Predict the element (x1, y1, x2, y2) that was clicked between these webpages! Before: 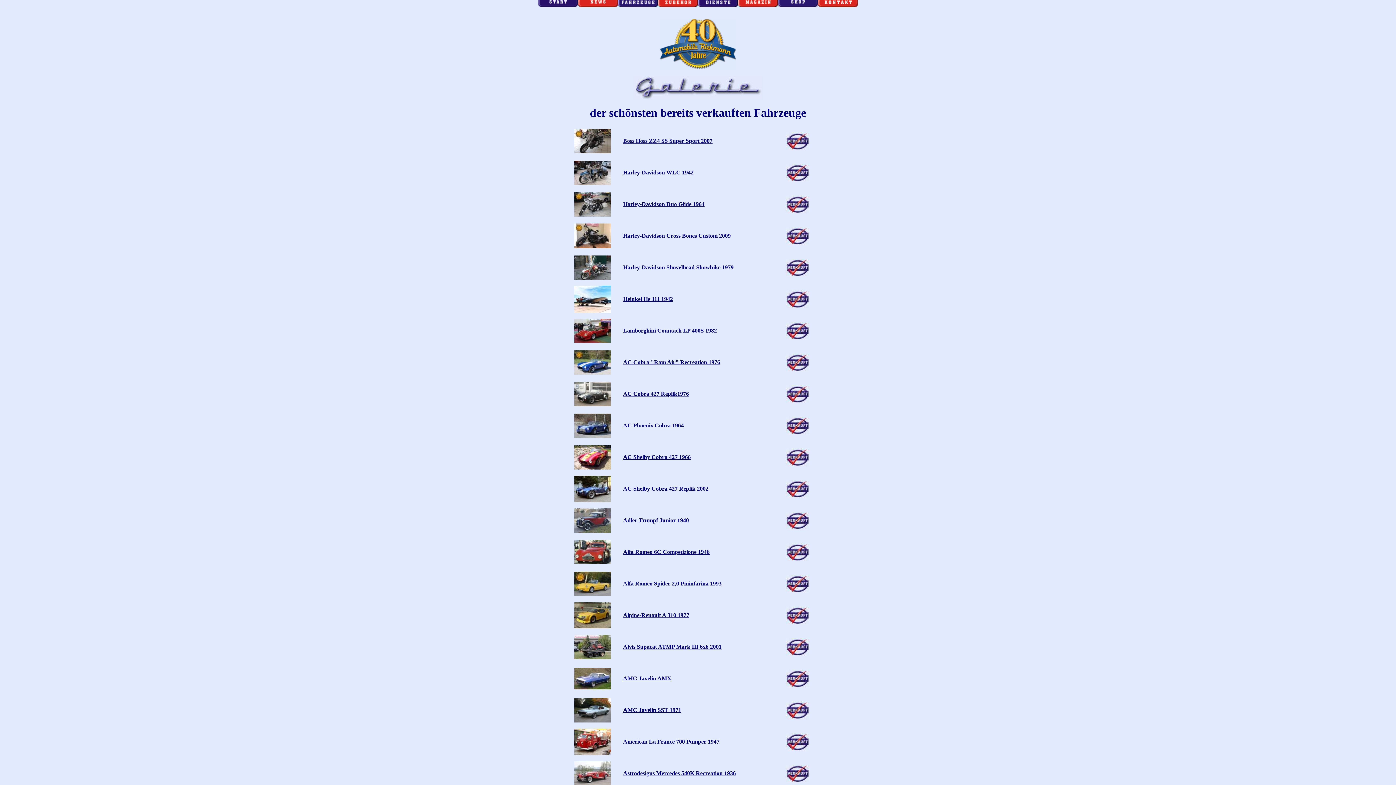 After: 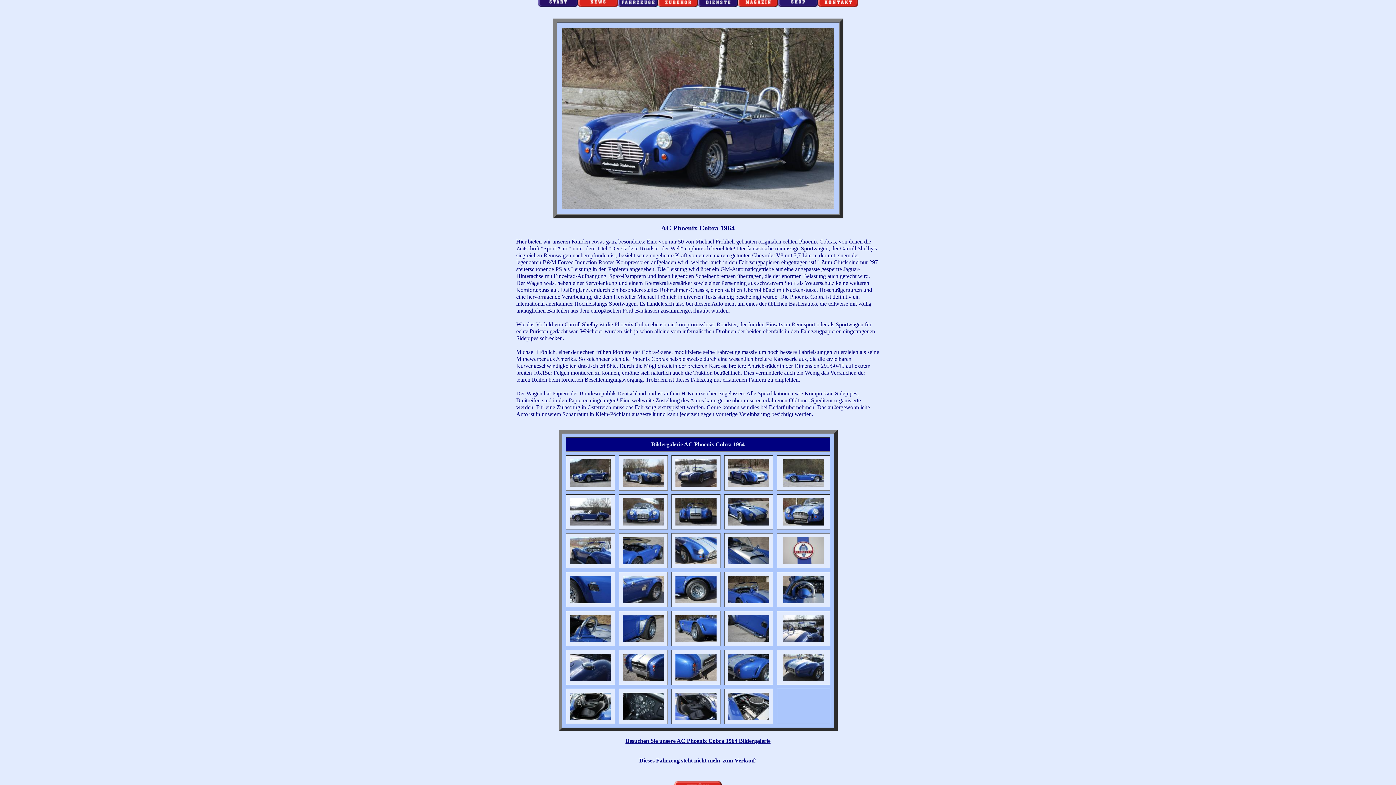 Action: bbox: (574, 433, 610, 439)